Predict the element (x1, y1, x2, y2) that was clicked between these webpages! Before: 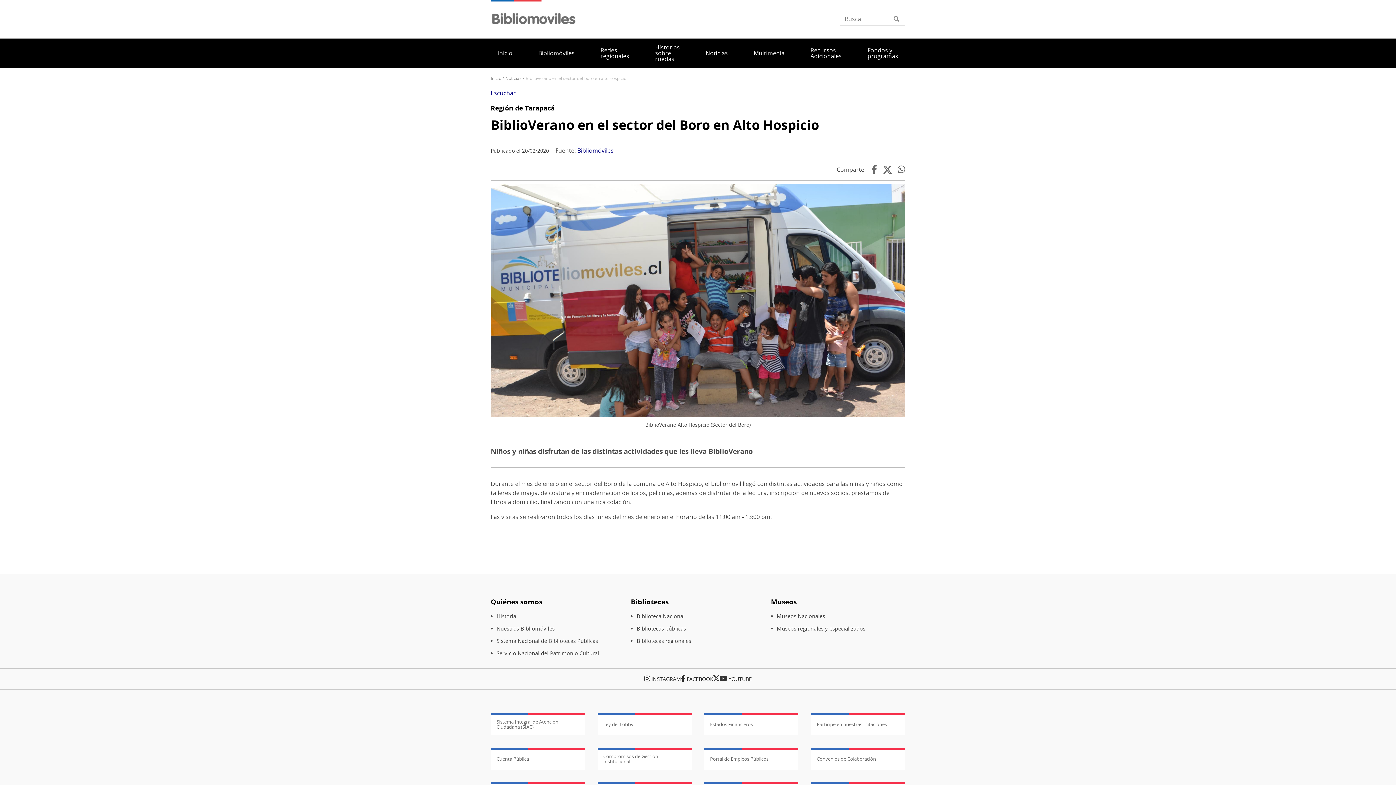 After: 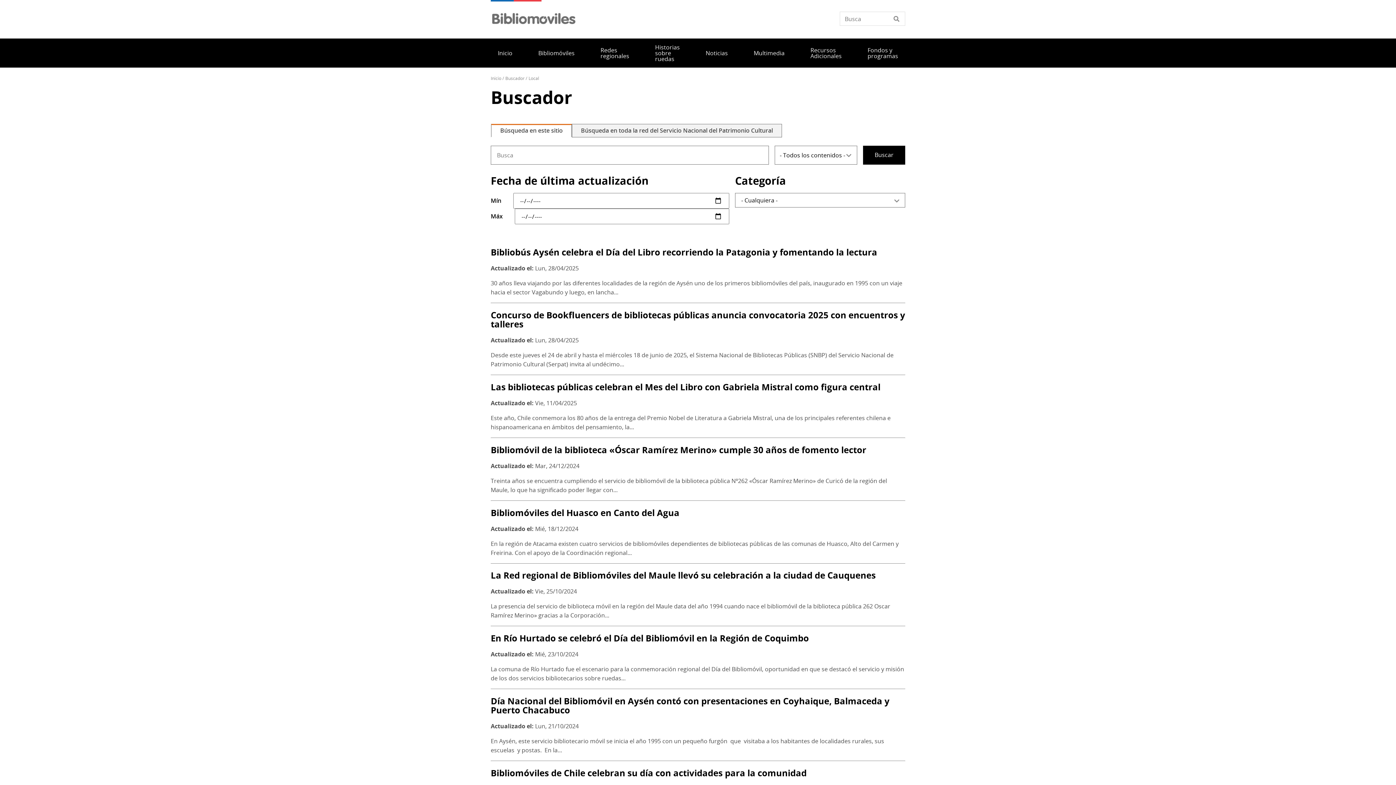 Action: bbox: (893, 14, 899, 23)